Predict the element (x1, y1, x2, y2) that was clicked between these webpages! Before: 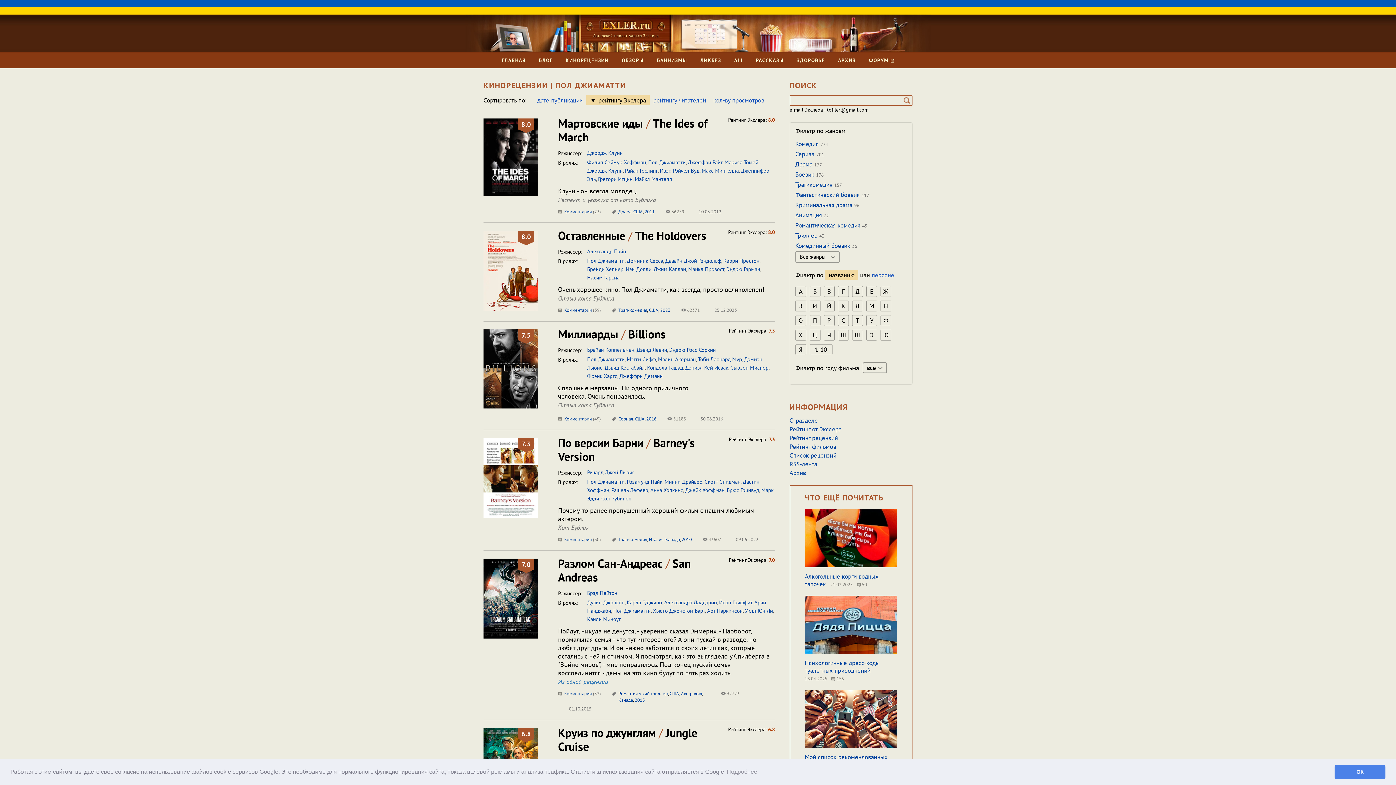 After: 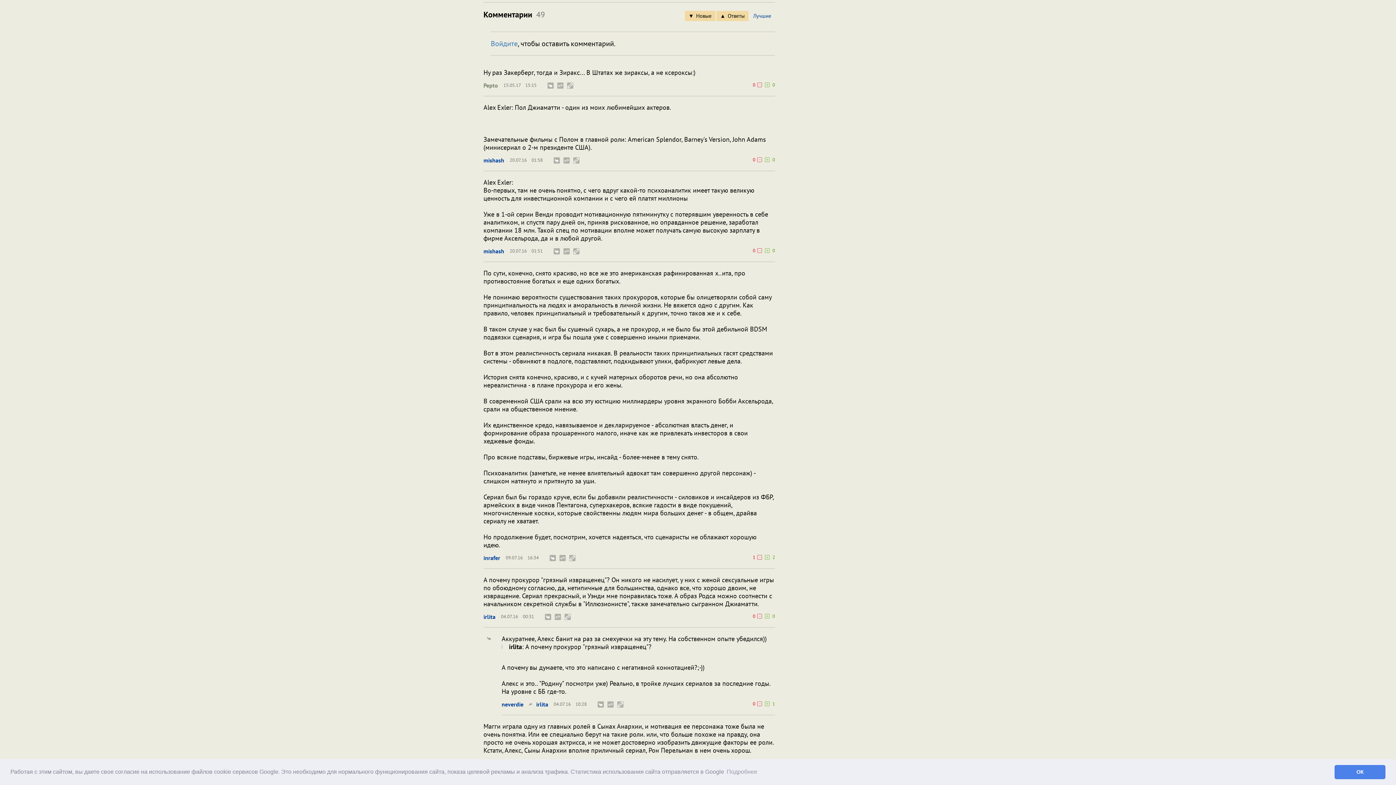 Action: label:  Комментарии (49) bbox: (558, 416, 601, 422)